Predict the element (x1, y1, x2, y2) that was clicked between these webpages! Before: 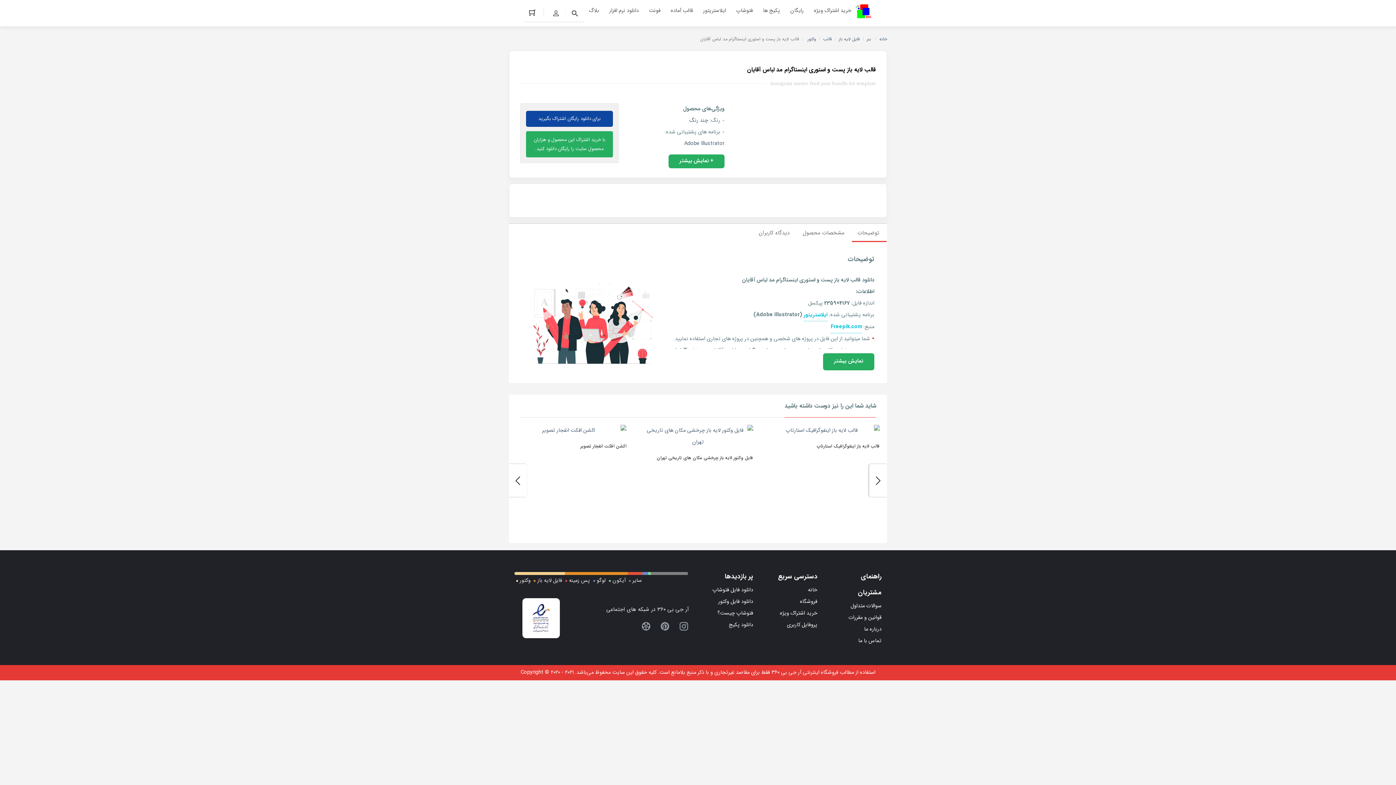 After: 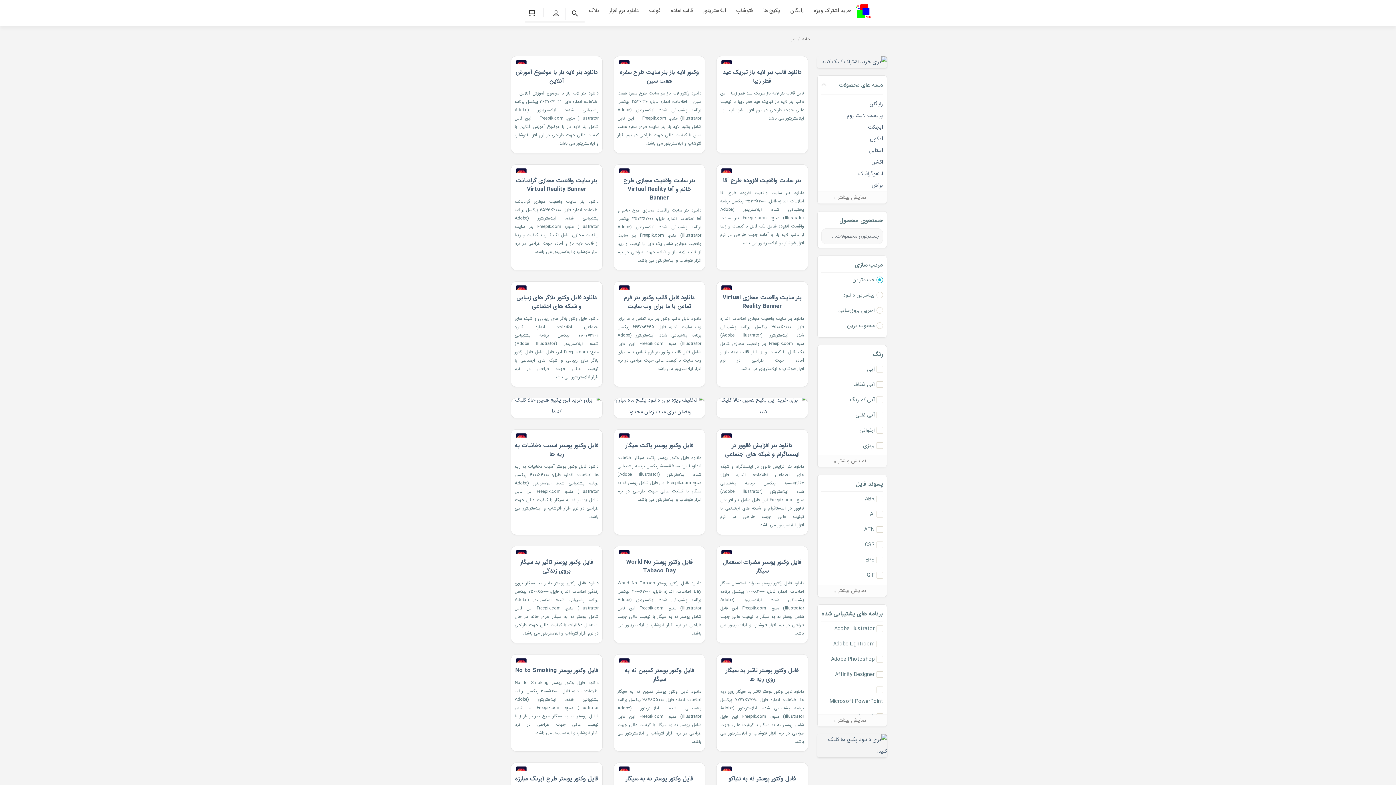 Action: label: بنر bbox: (866, 33, 871, 45)